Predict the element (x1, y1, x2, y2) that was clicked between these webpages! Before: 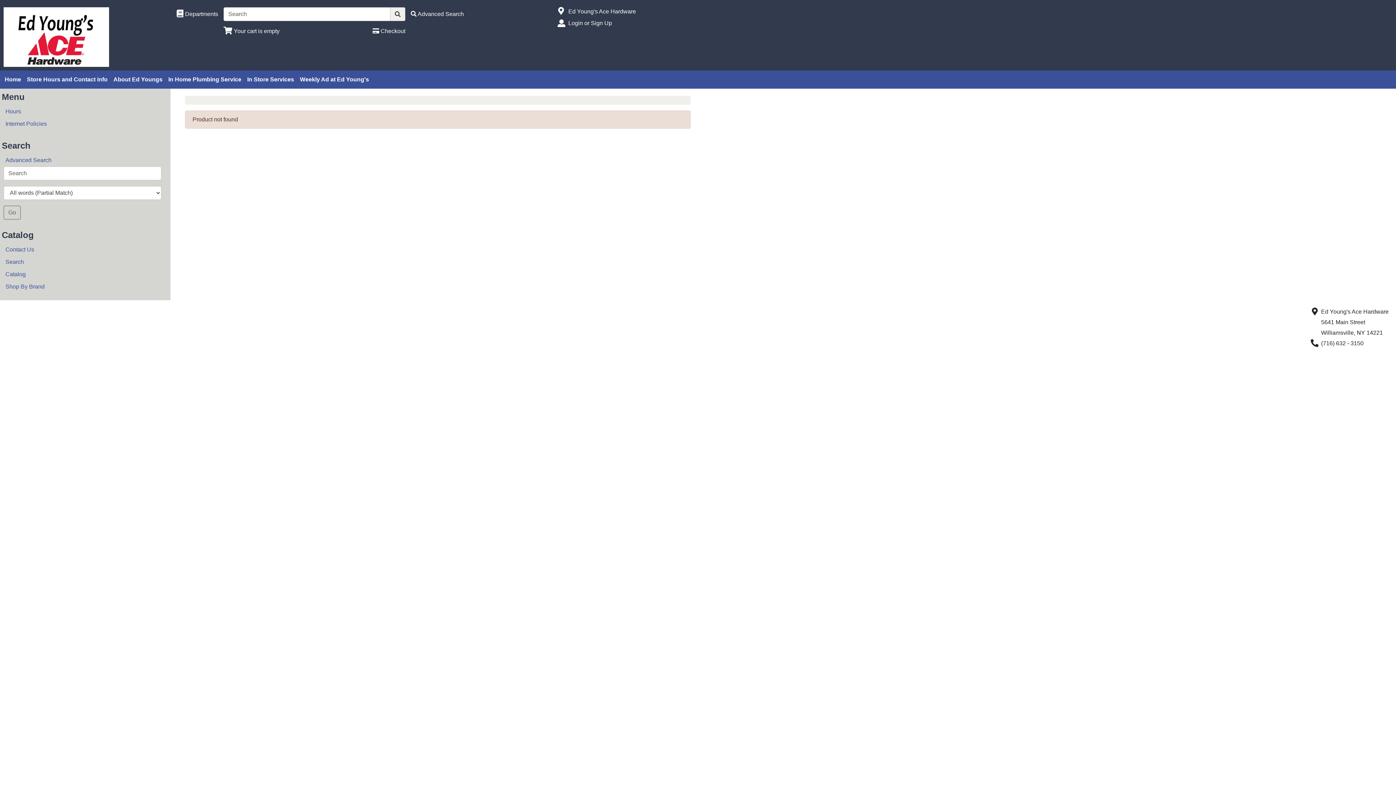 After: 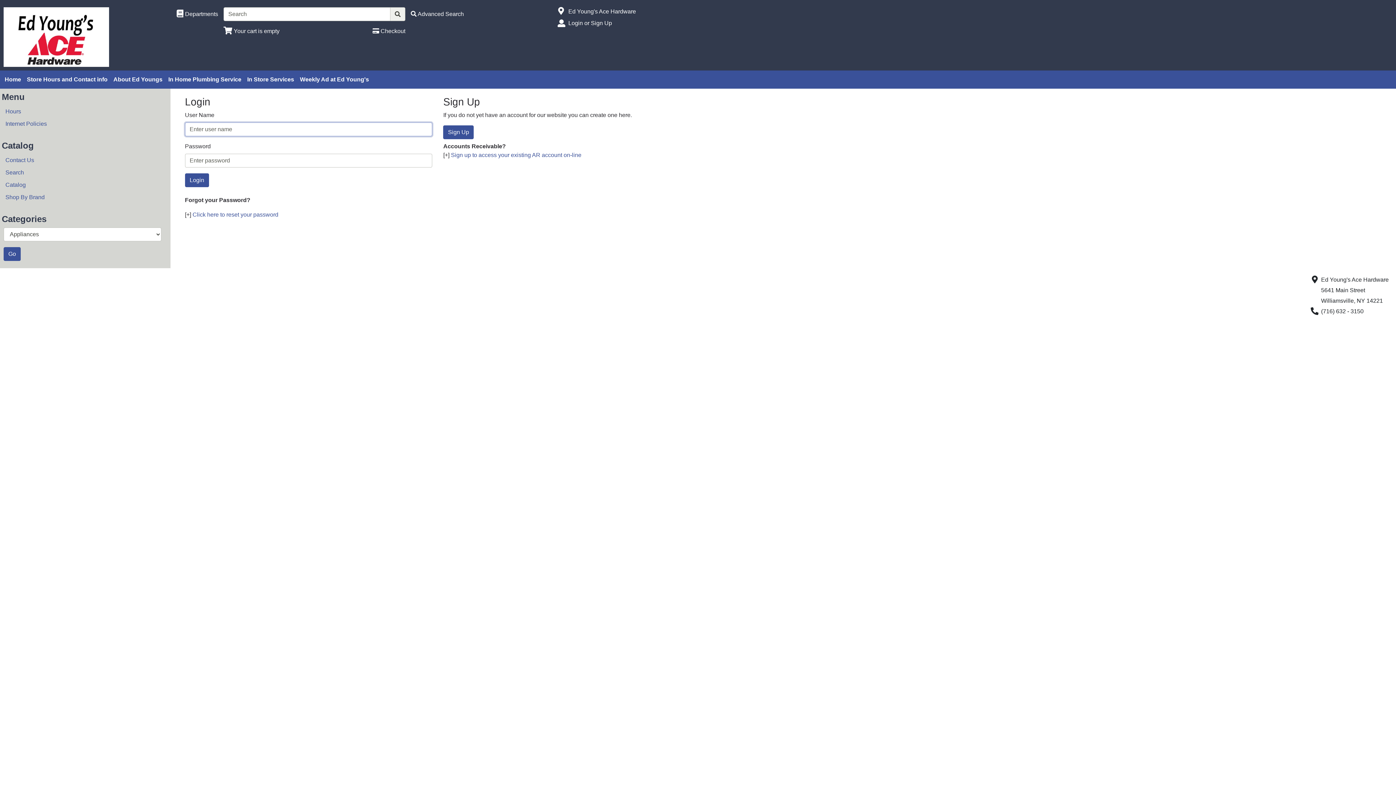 Action: bbox: (568, 20, 612, 26) label: Login or Sign Up